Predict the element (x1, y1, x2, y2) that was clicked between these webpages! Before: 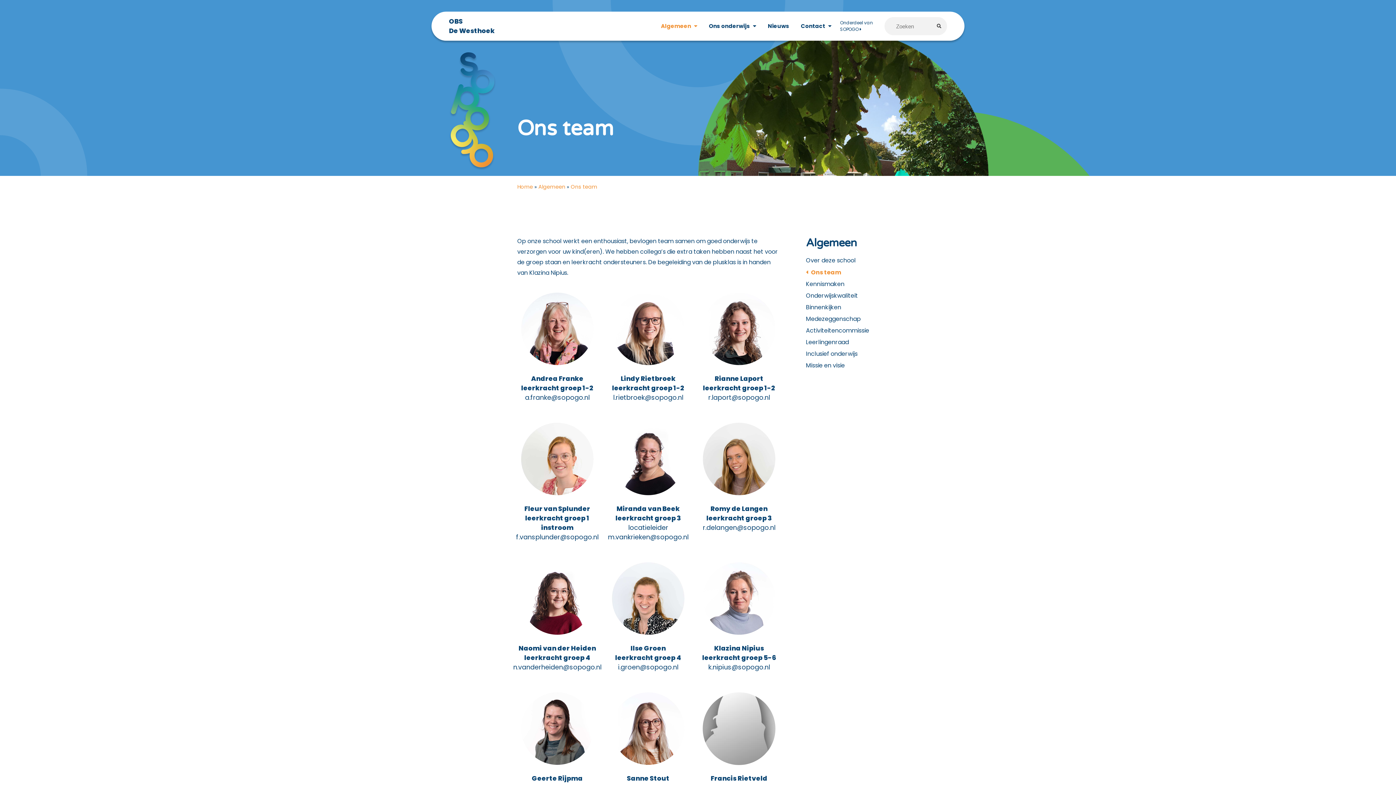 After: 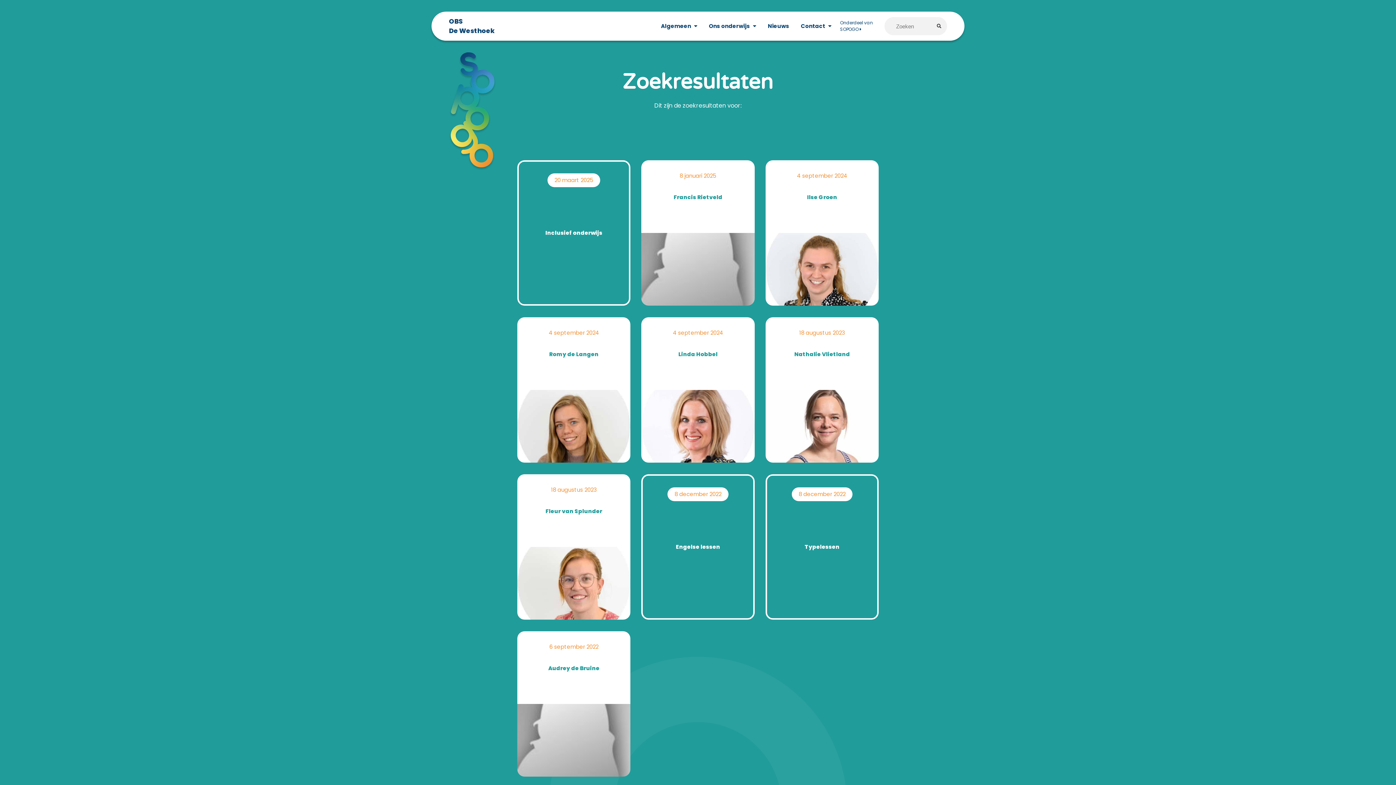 Action: bbox: (931, 17, 947, 35)